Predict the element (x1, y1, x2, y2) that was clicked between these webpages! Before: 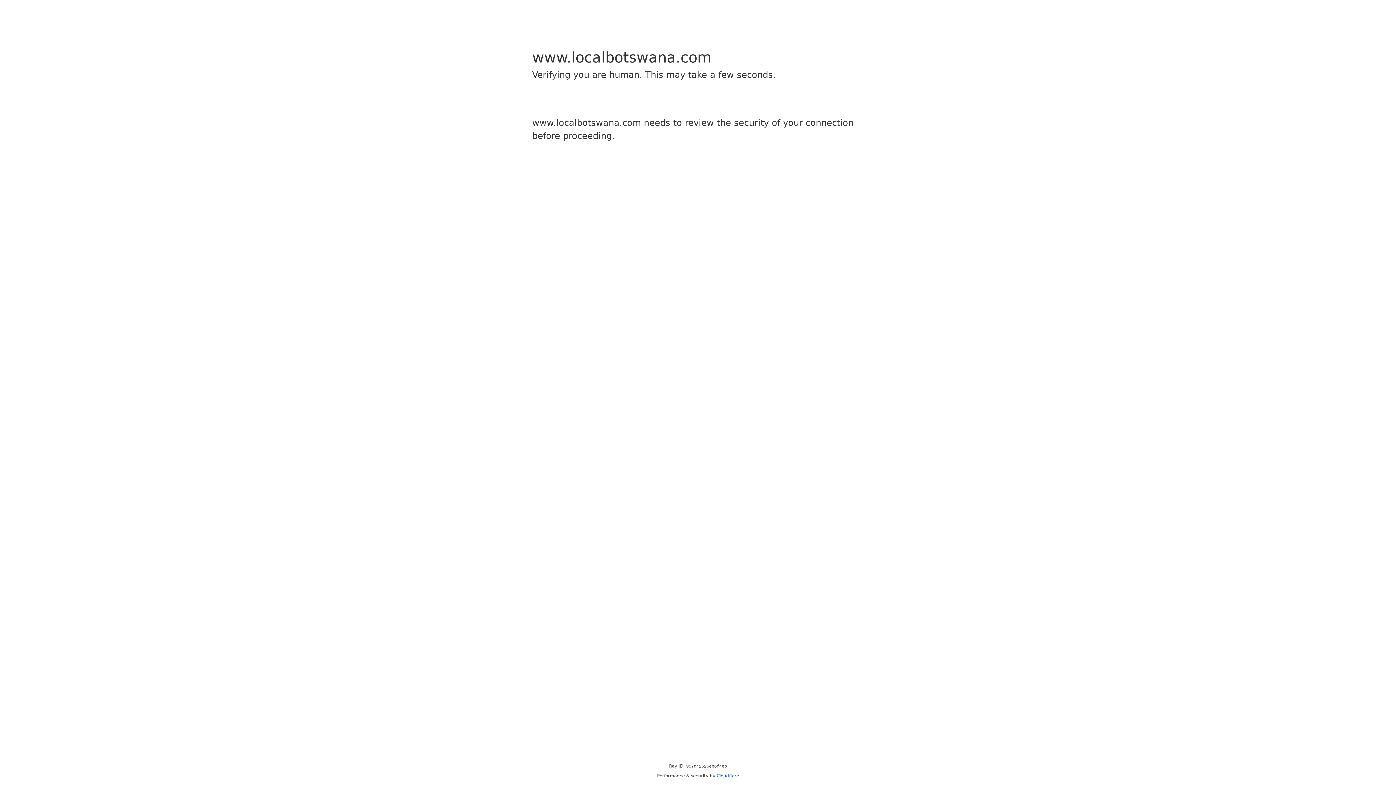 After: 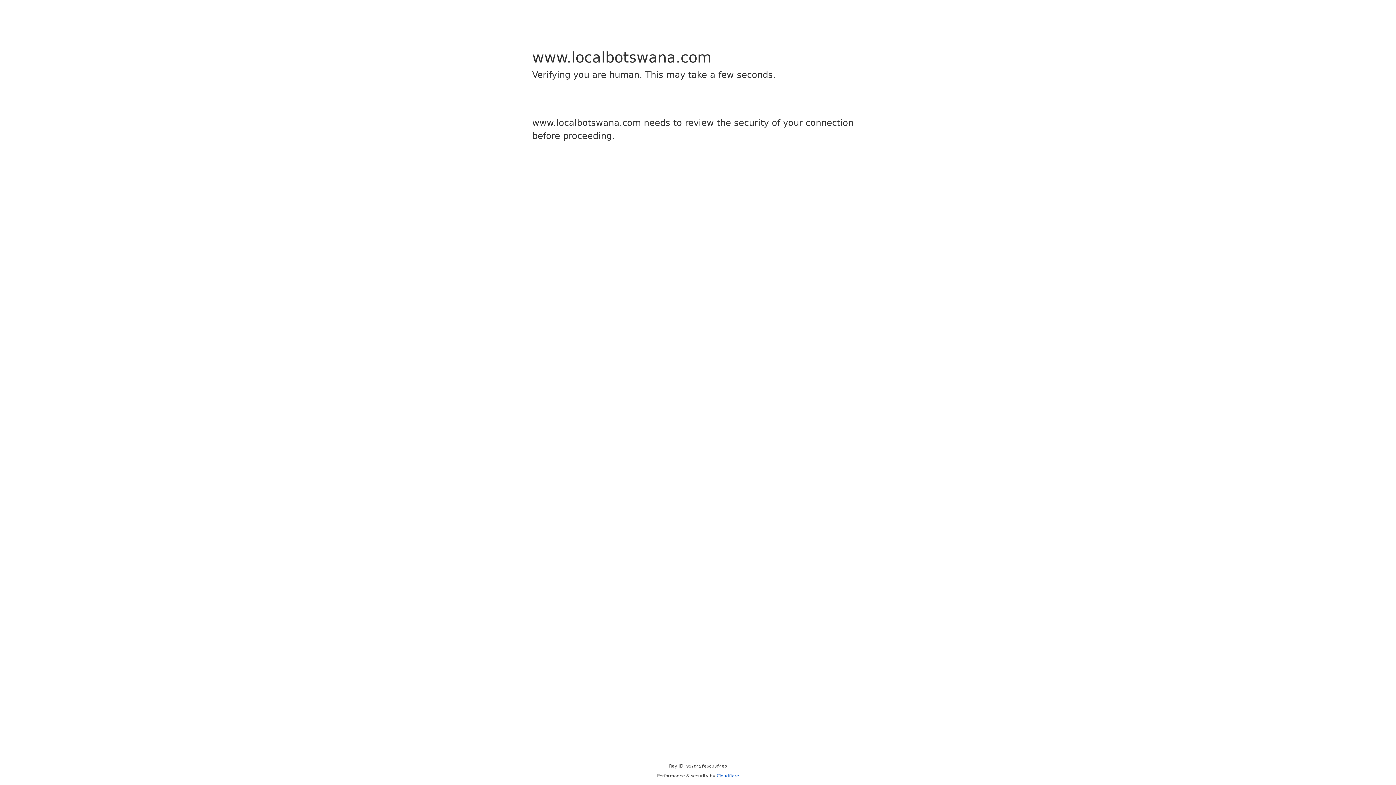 Action: bbox: (716, 773, 739, 778) label: Cloudflare